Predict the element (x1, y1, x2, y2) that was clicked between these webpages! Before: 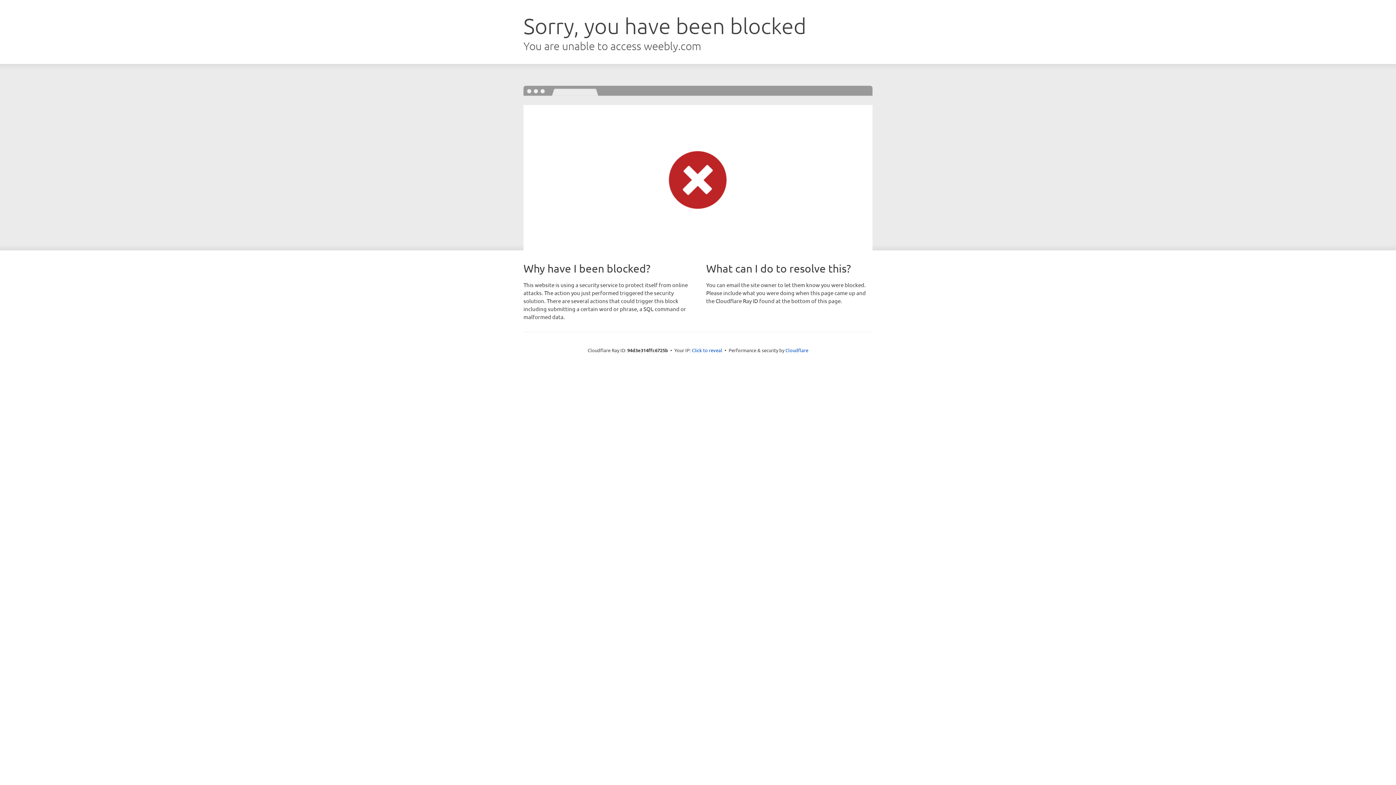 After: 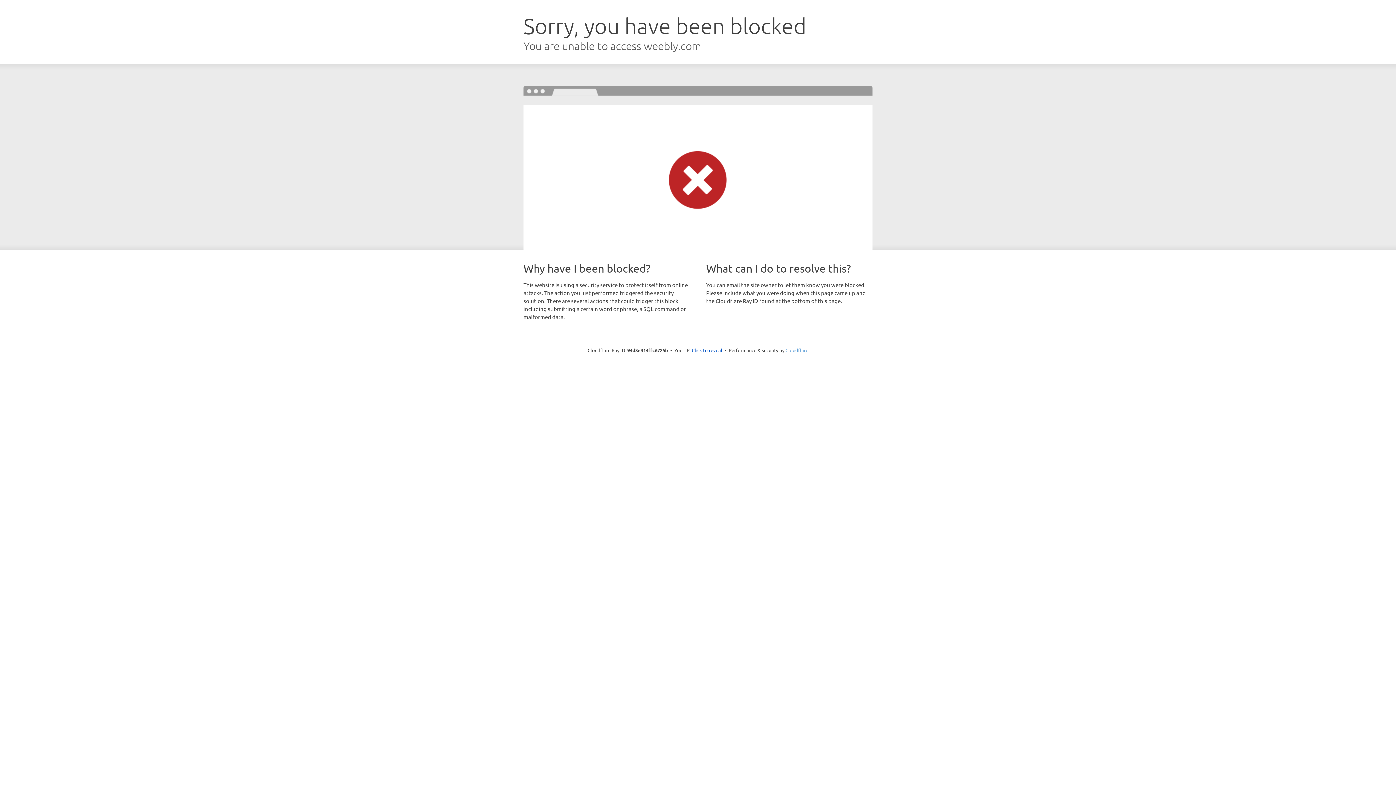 Action: label: Cloudflare bbox: (785, 347, 808, 353)